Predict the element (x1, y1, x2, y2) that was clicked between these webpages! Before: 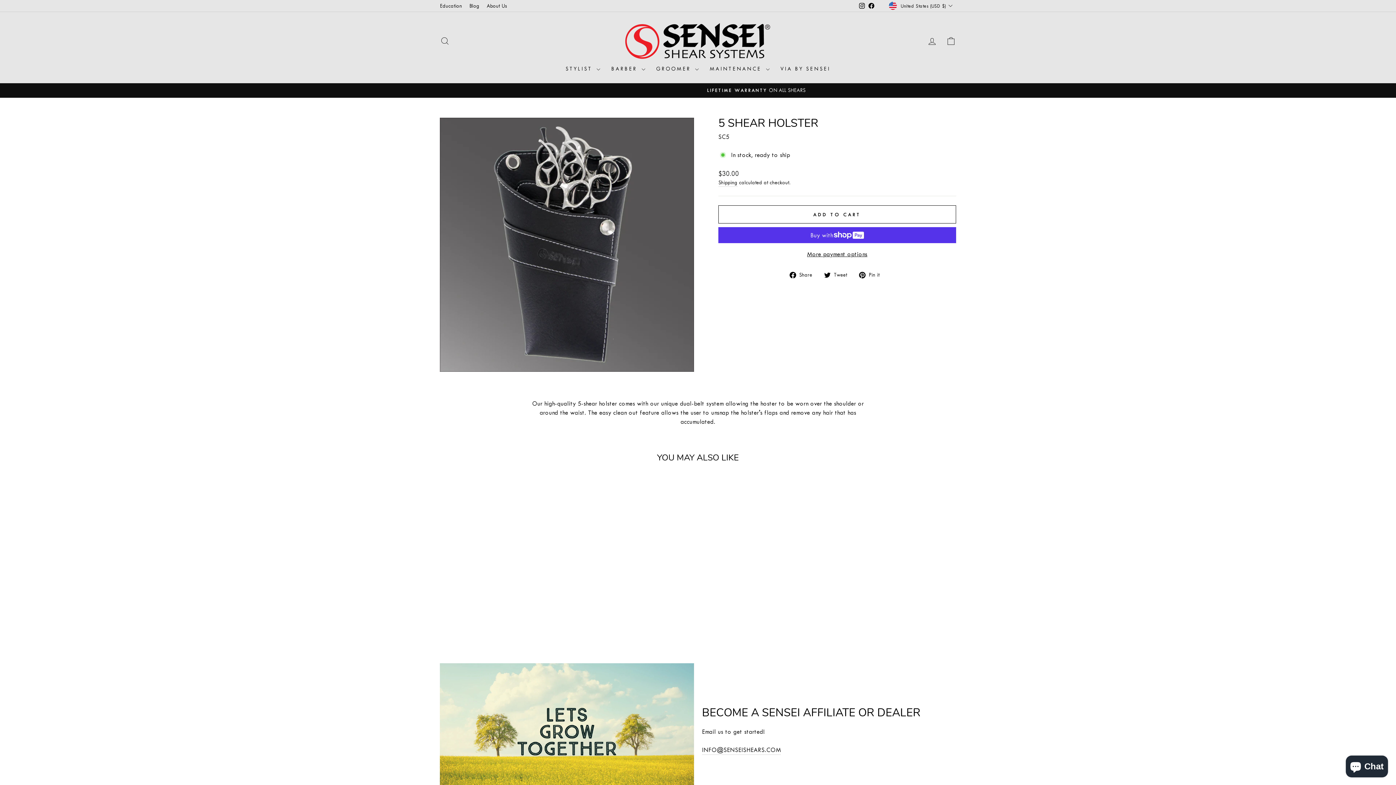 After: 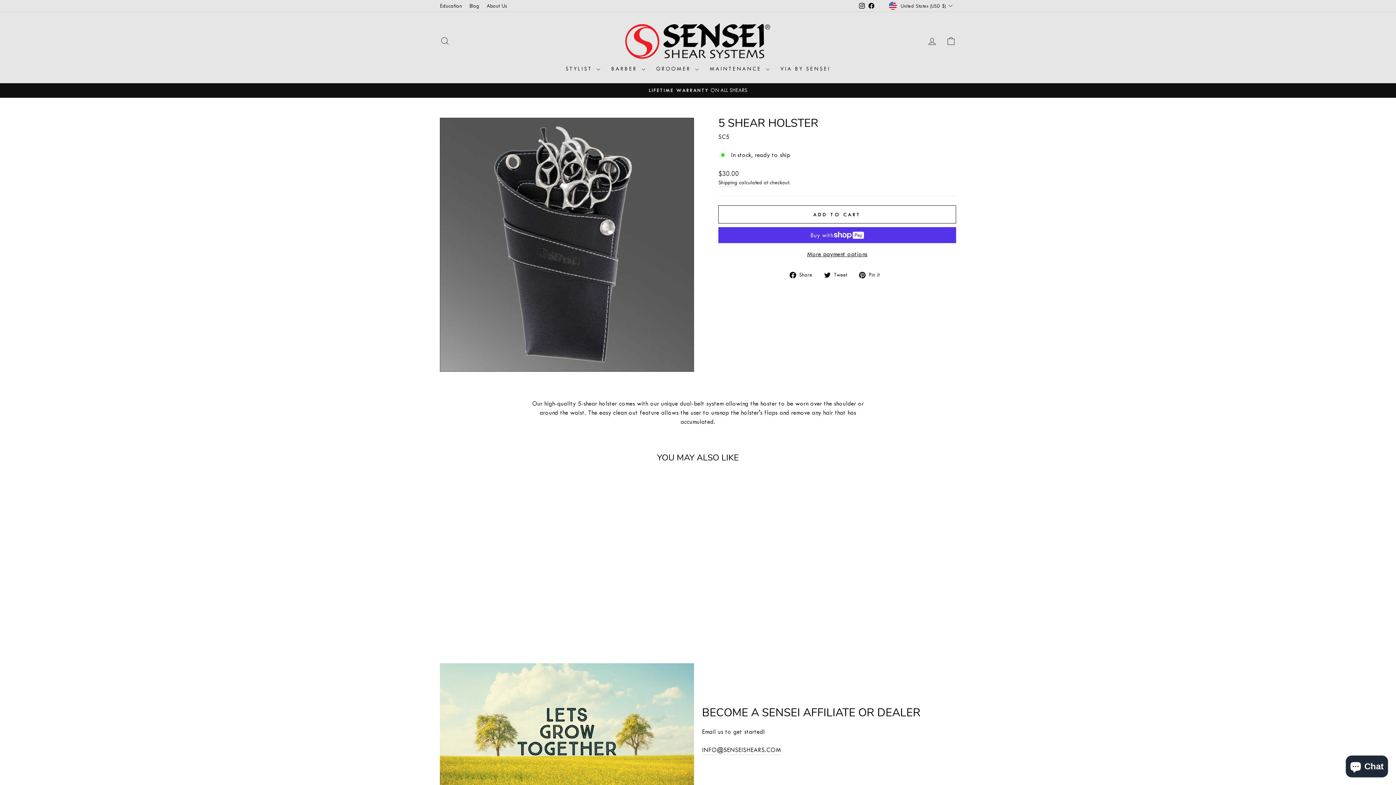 Action: label: Facebook bbox: (867, 0, 876, 11)